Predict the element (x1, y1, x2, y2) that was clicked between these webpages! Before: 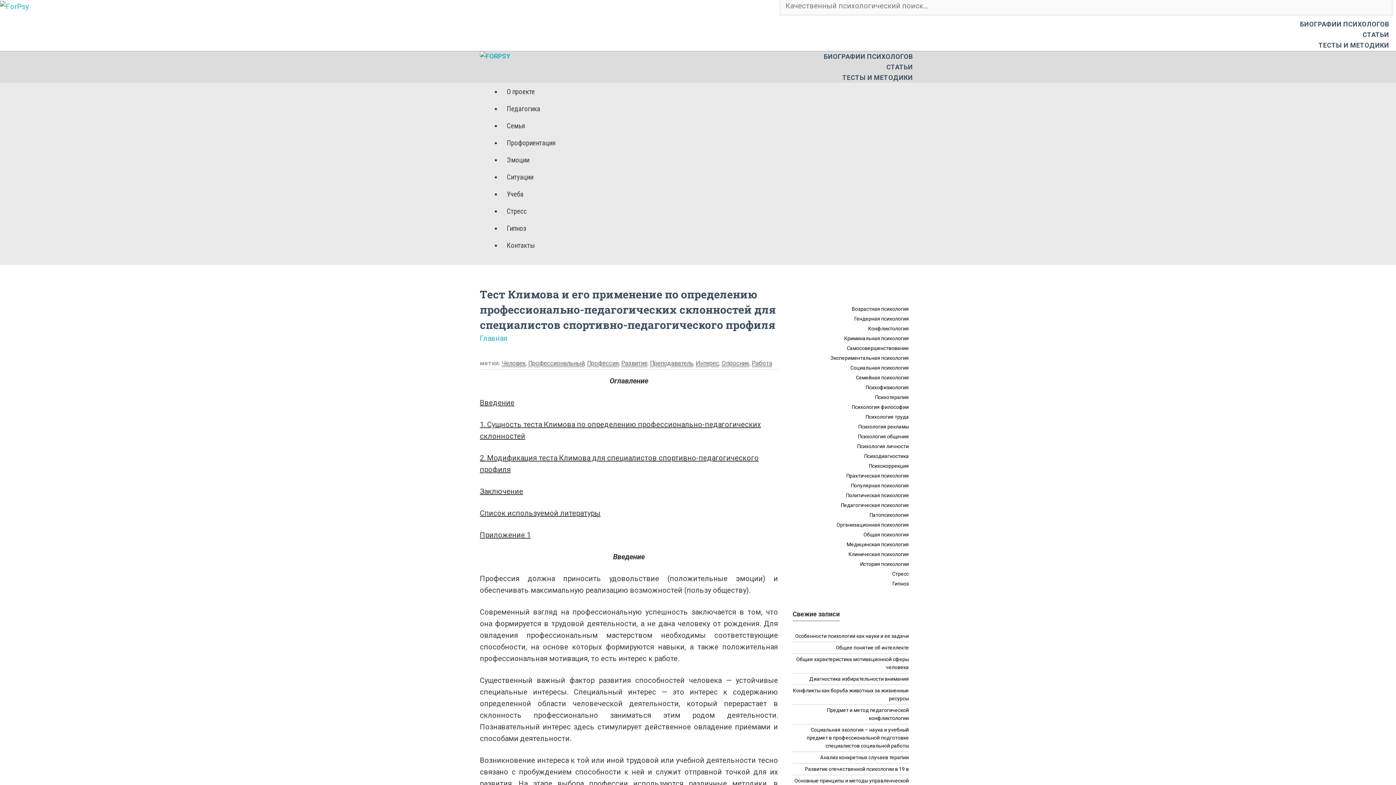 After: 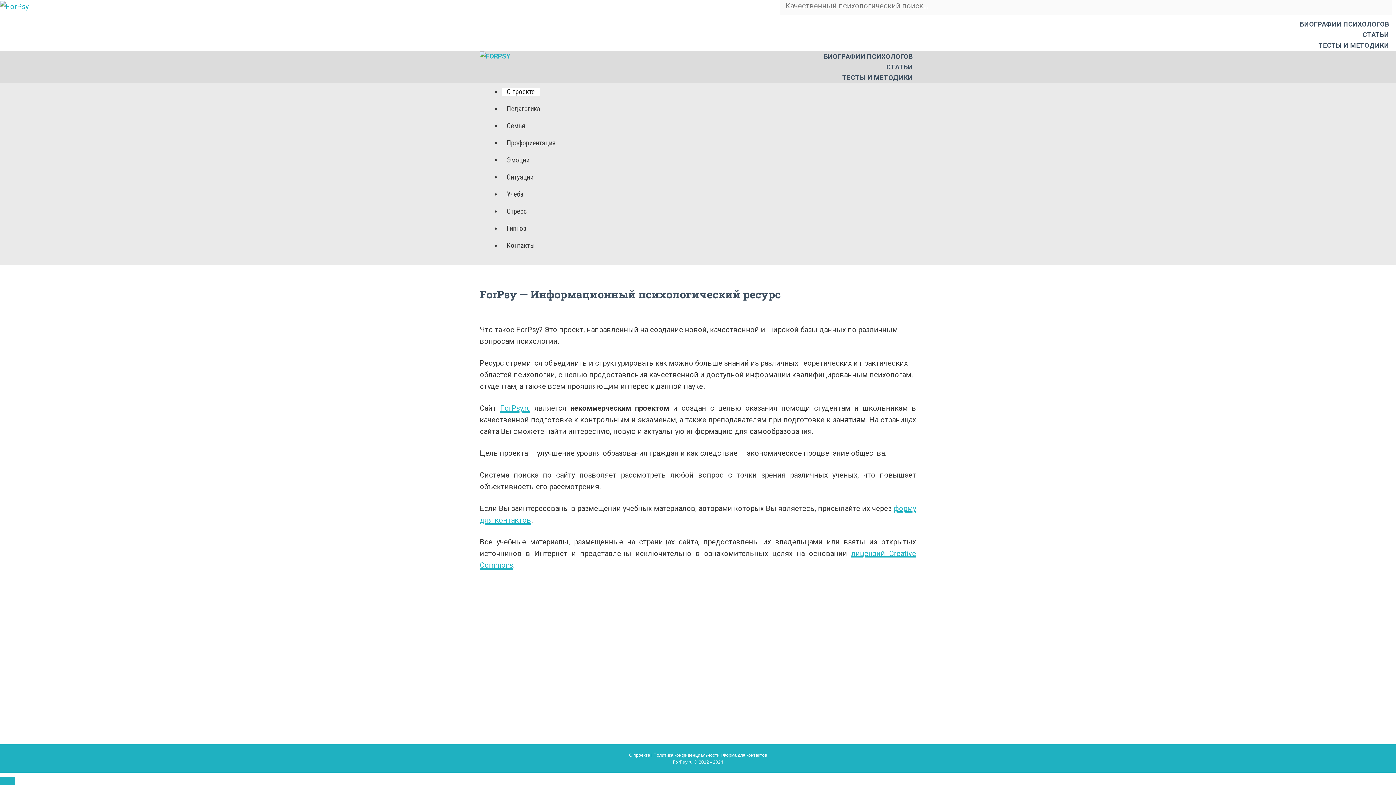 Action: label: О проекте bbox: (501, 87, 540, 96)